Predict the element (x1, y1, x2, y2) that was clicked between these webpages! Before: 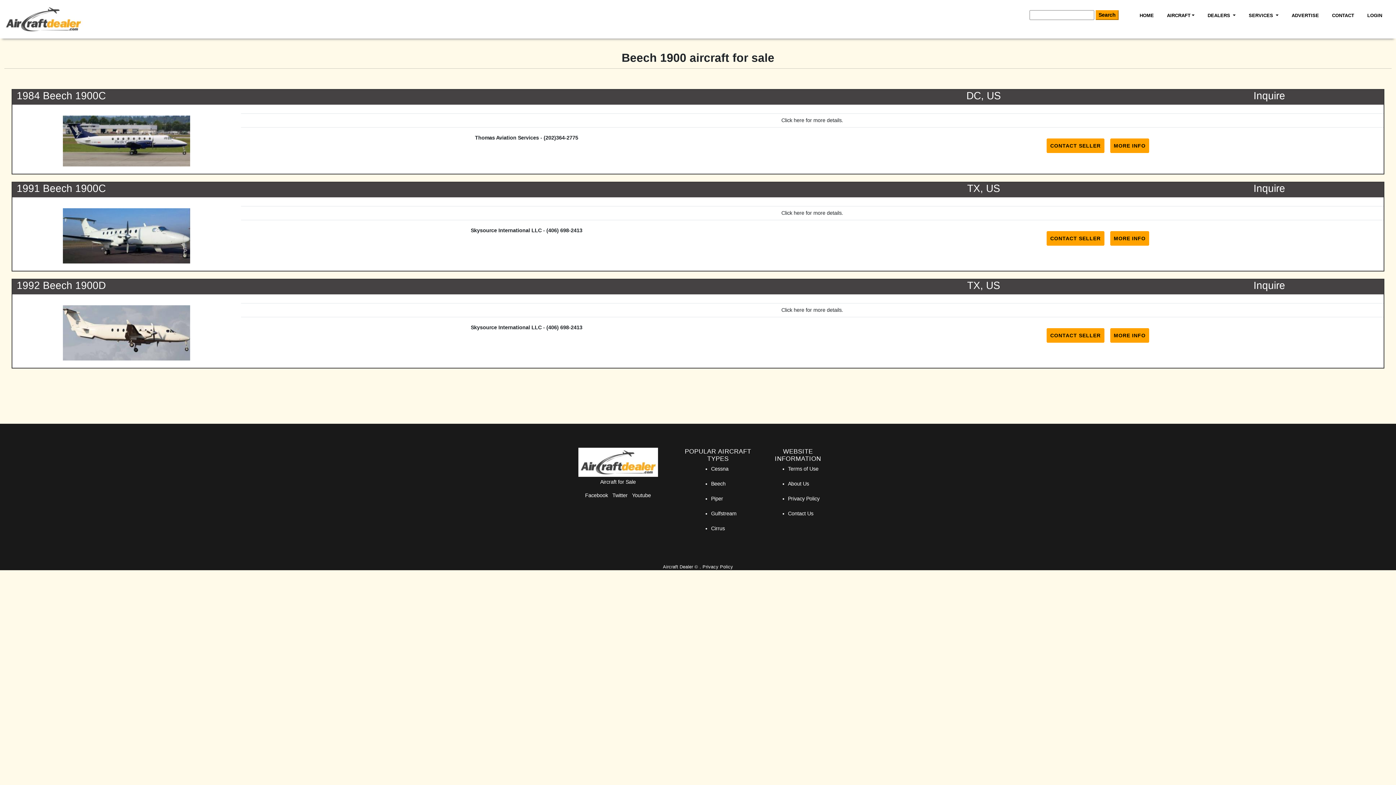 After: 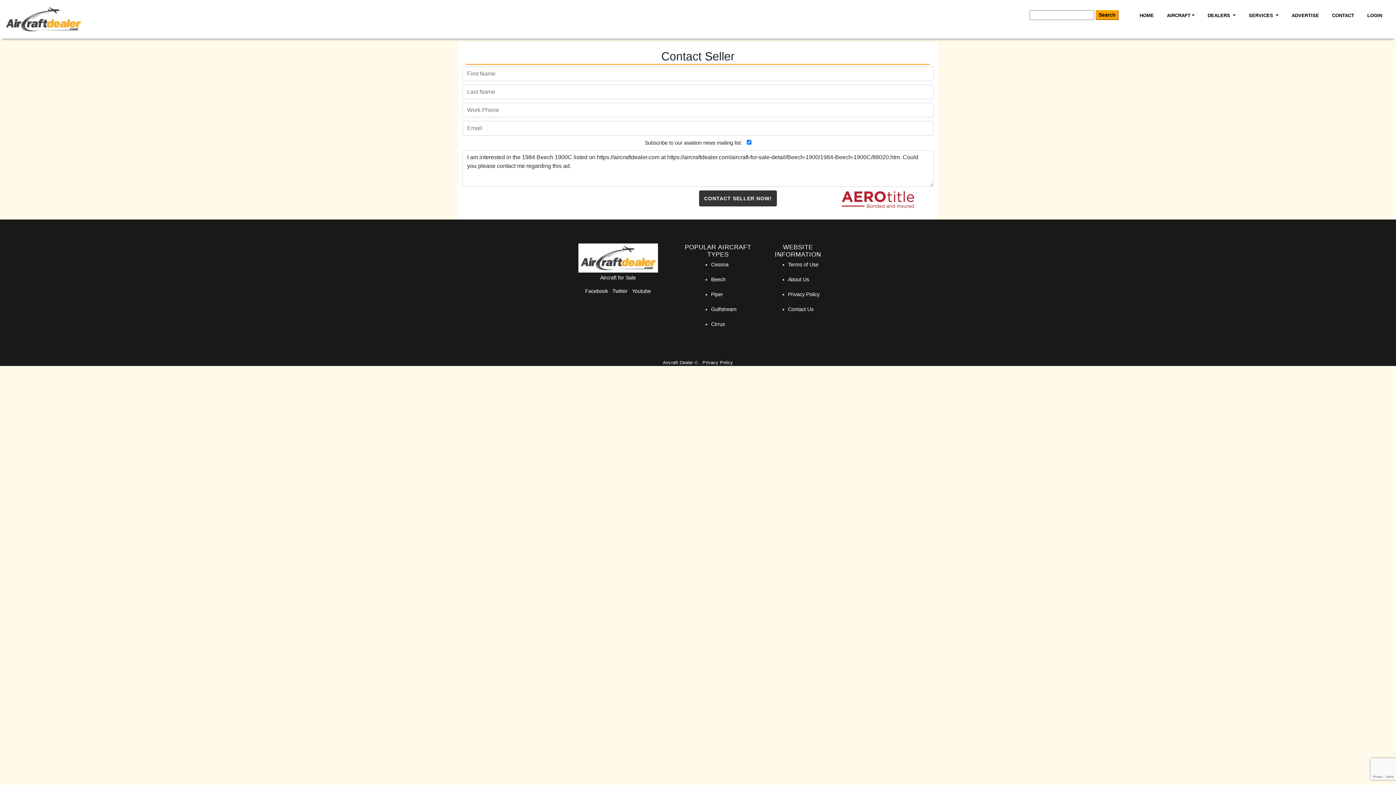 Action: bbox: (1046, 138, 1104, 153) label: CONTACT SELLER